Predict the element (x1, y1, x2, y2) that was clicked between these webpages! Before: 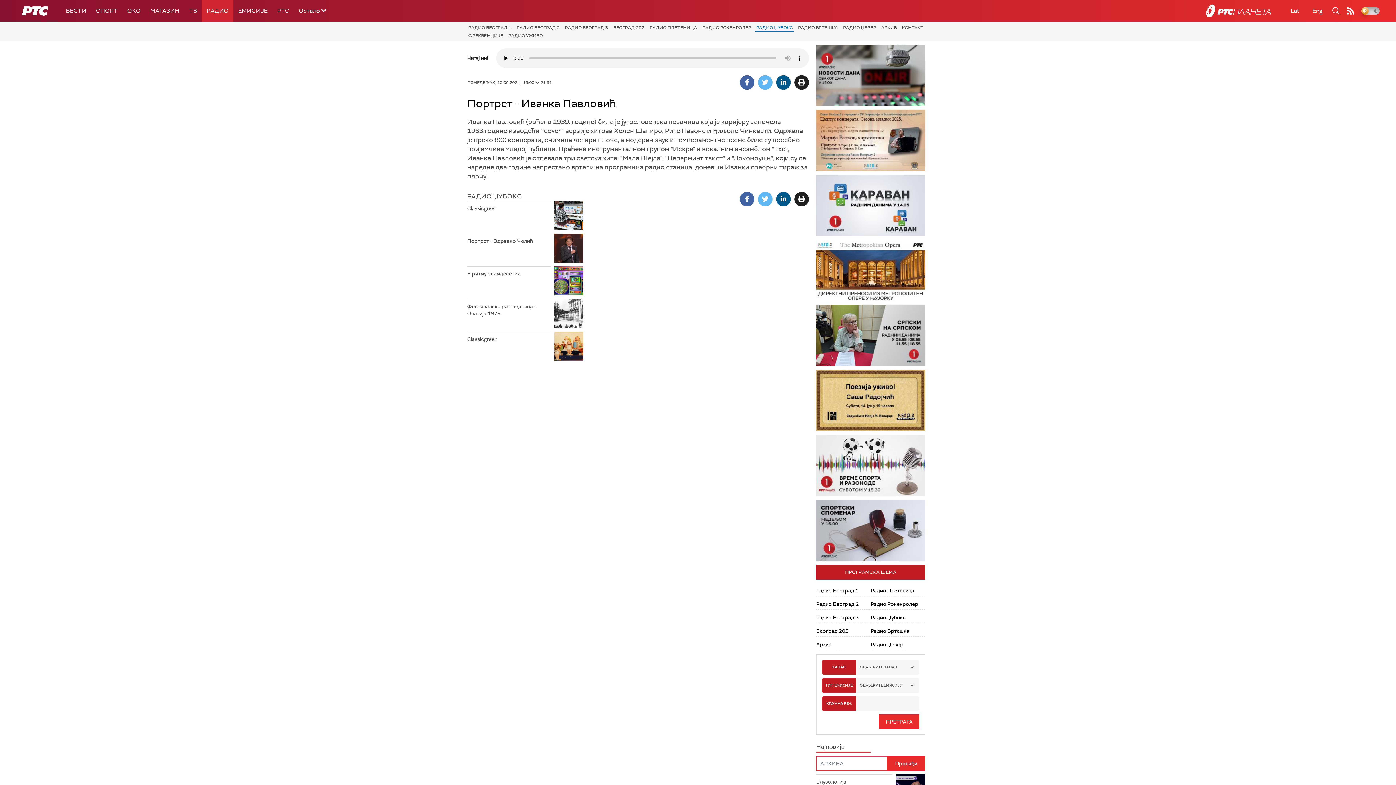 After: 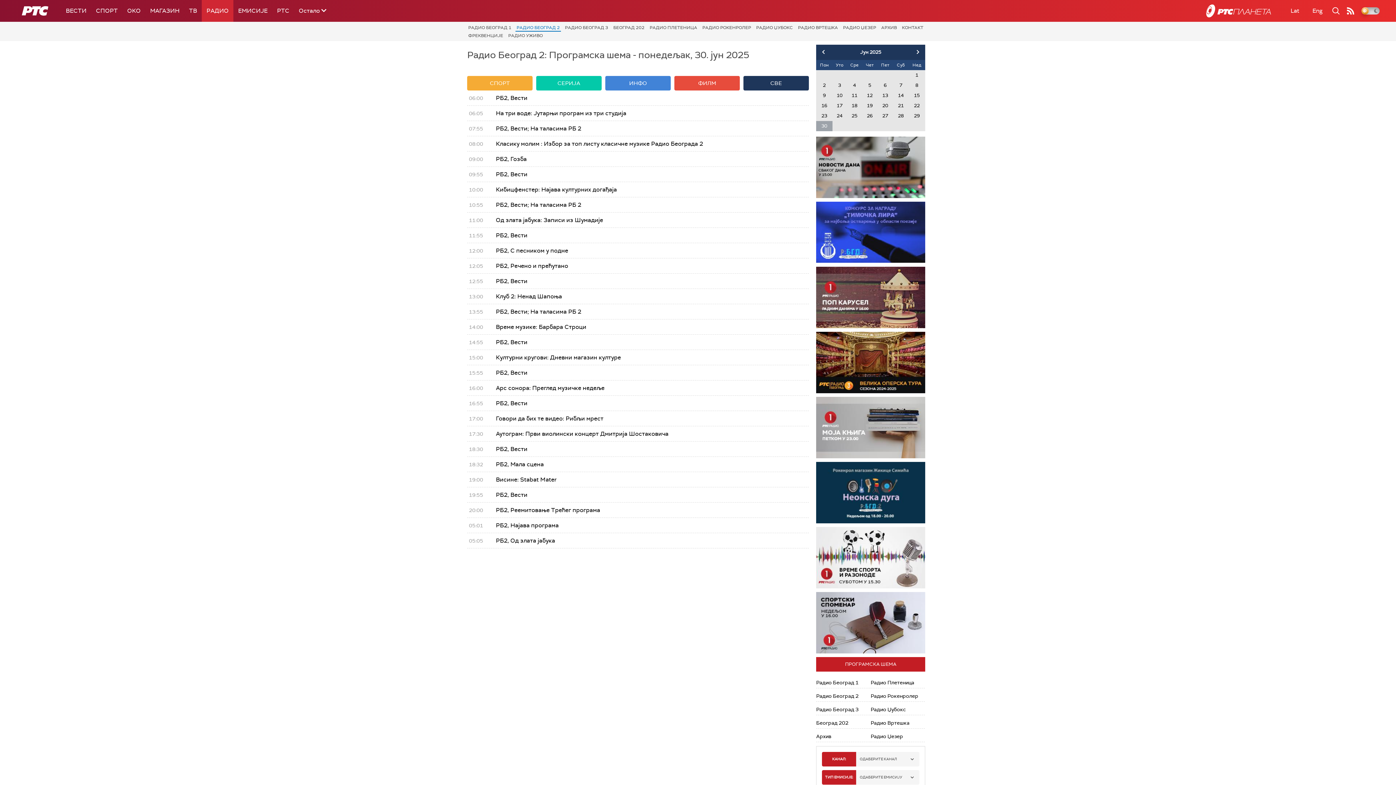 Action: bbox: (816, 597, 870, 610) label: Радио Београд 2